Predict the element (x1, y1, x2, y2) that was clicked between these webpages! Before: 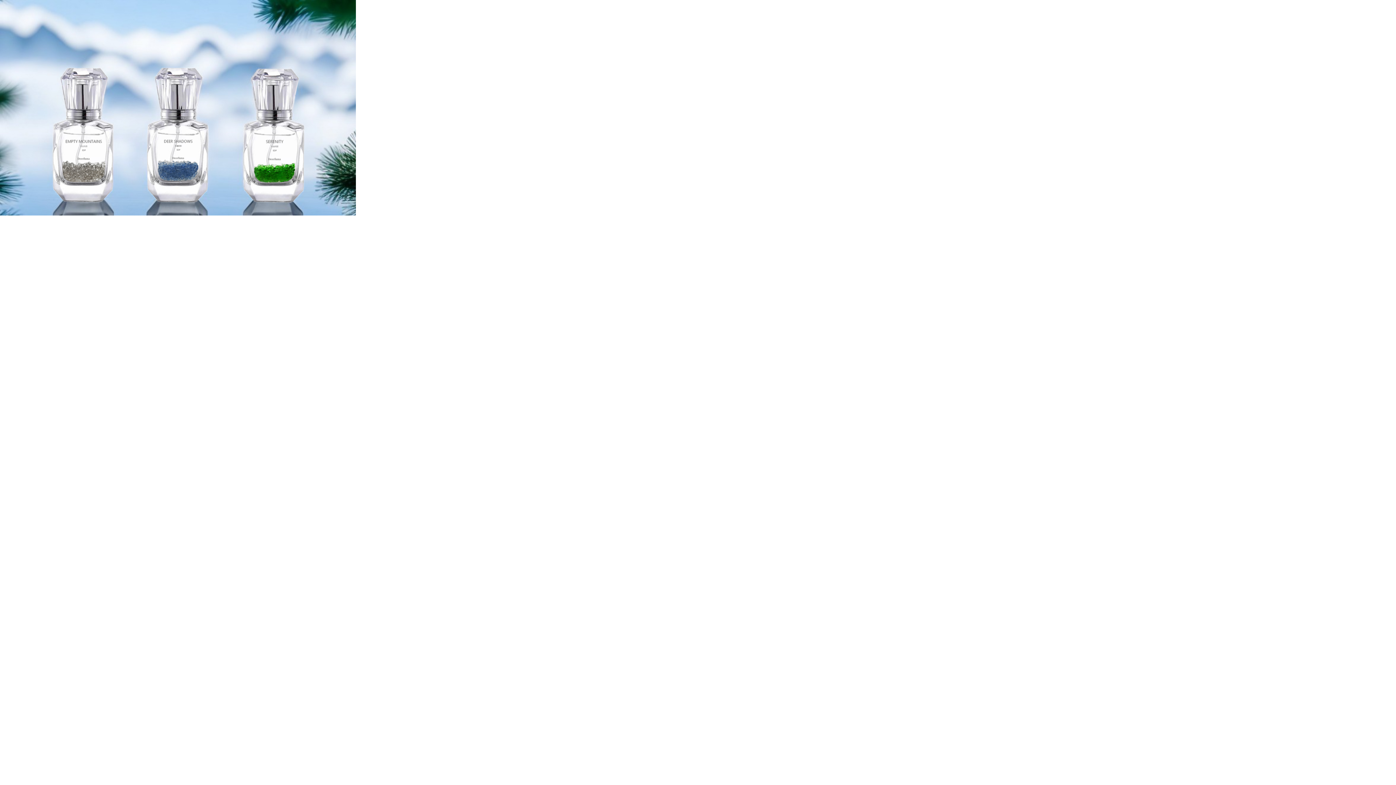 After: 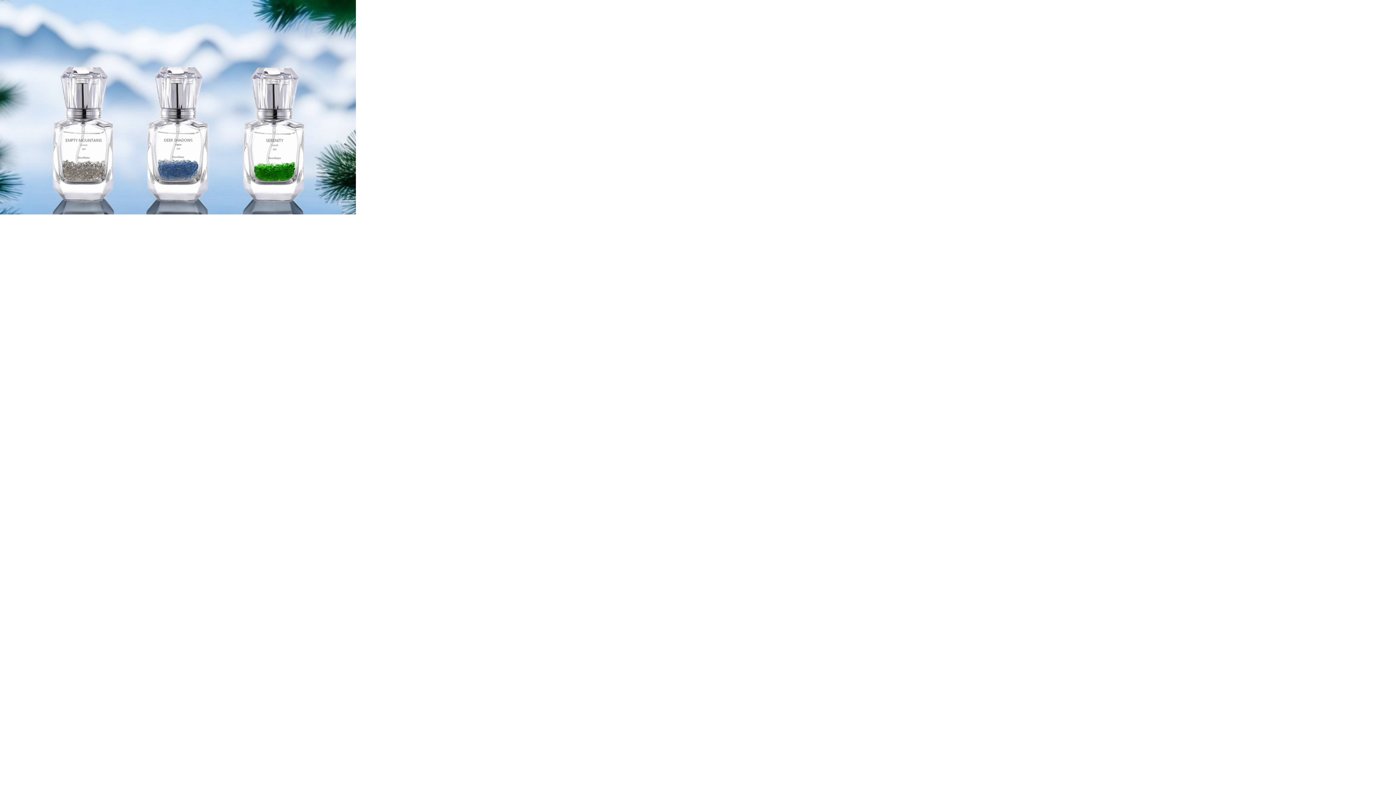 Action: bbox: (0, 211, 356, 216)